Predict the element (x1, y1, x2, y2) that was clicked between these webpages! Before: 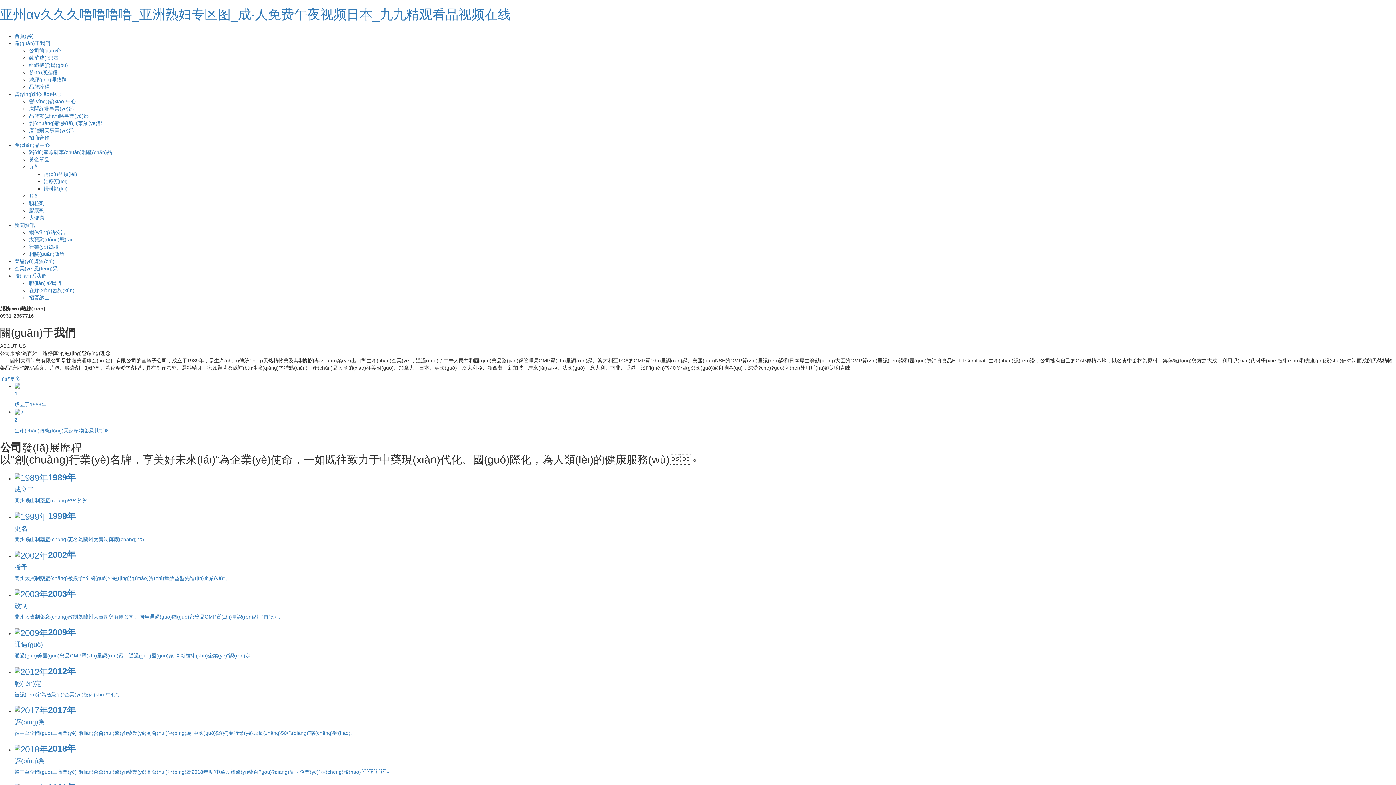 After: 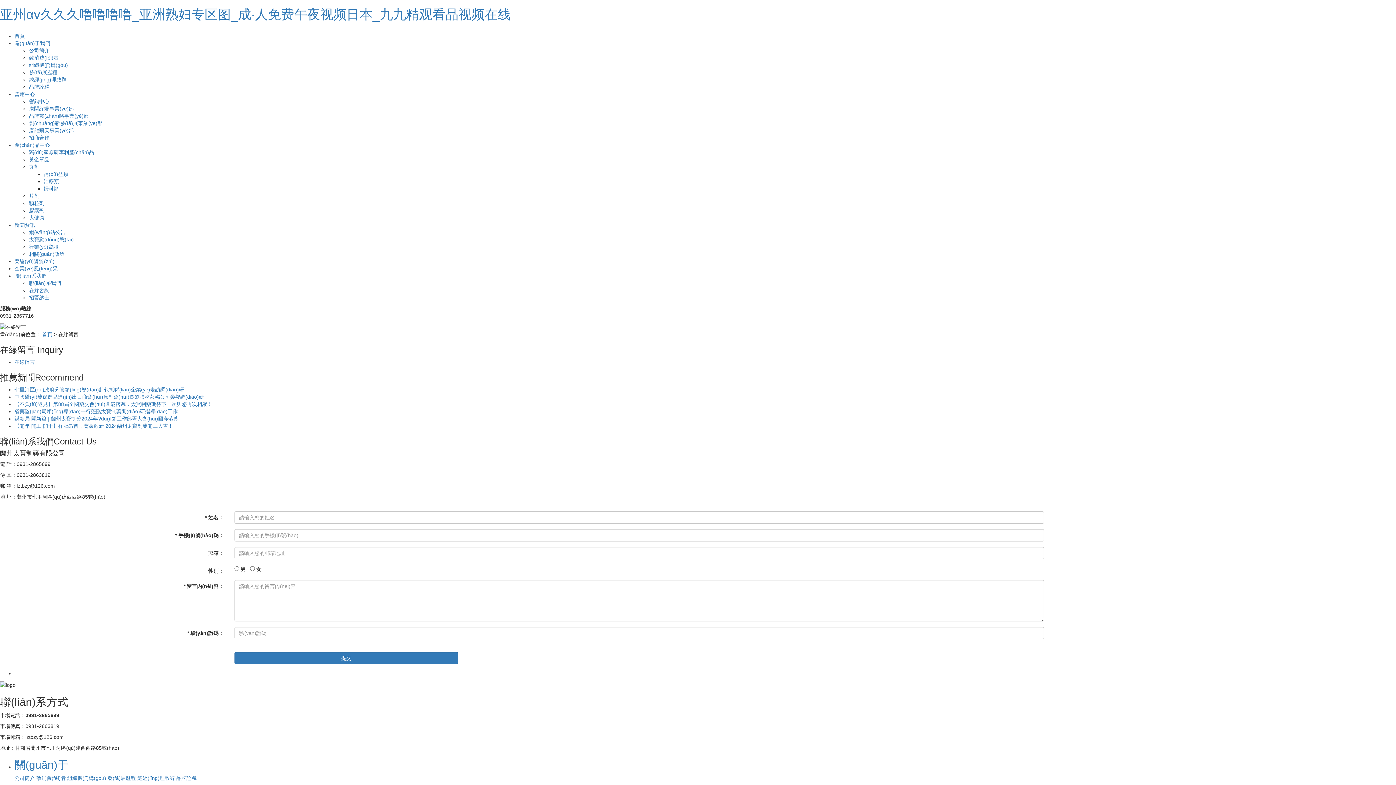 Action: label: 在線(xiàn)咨詢(xún) bbox: (29, 287, 74, 293)